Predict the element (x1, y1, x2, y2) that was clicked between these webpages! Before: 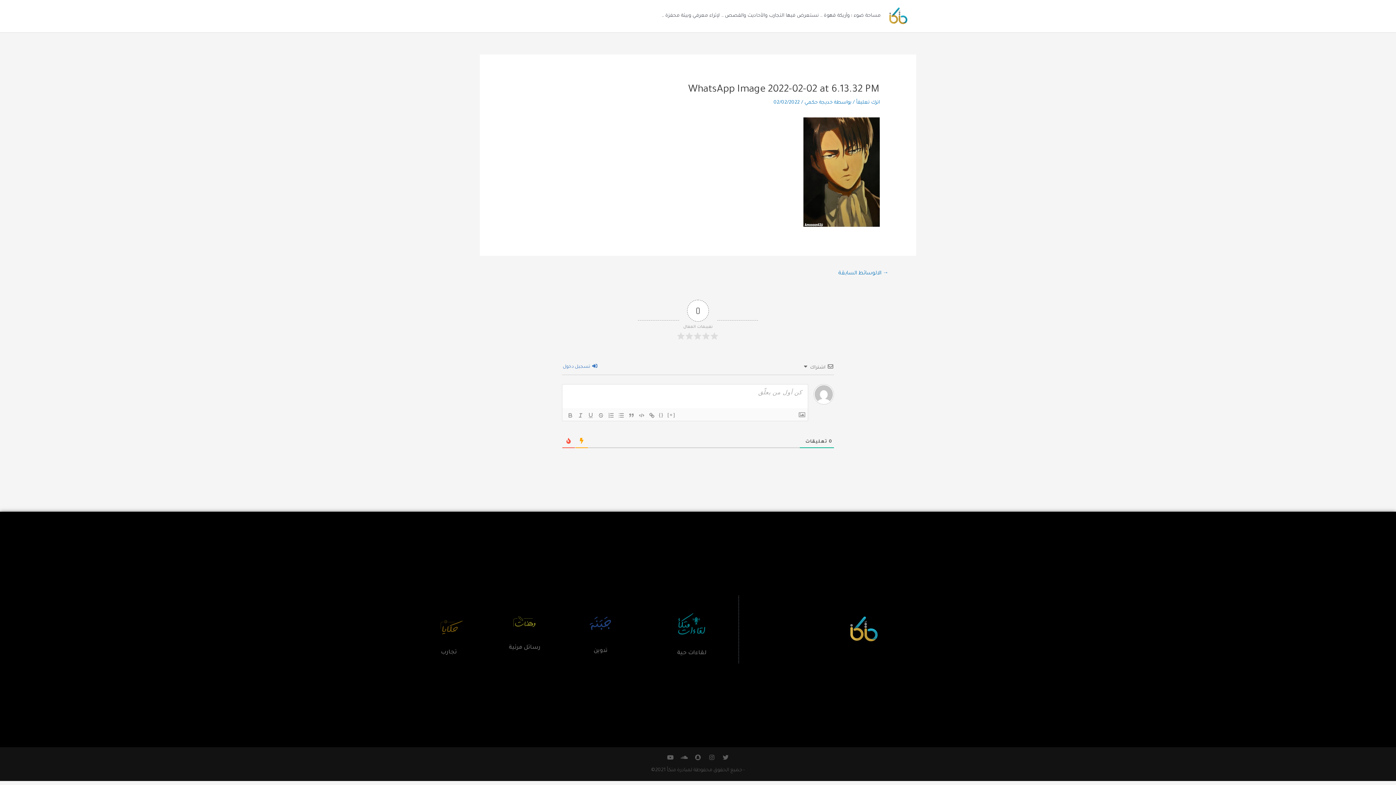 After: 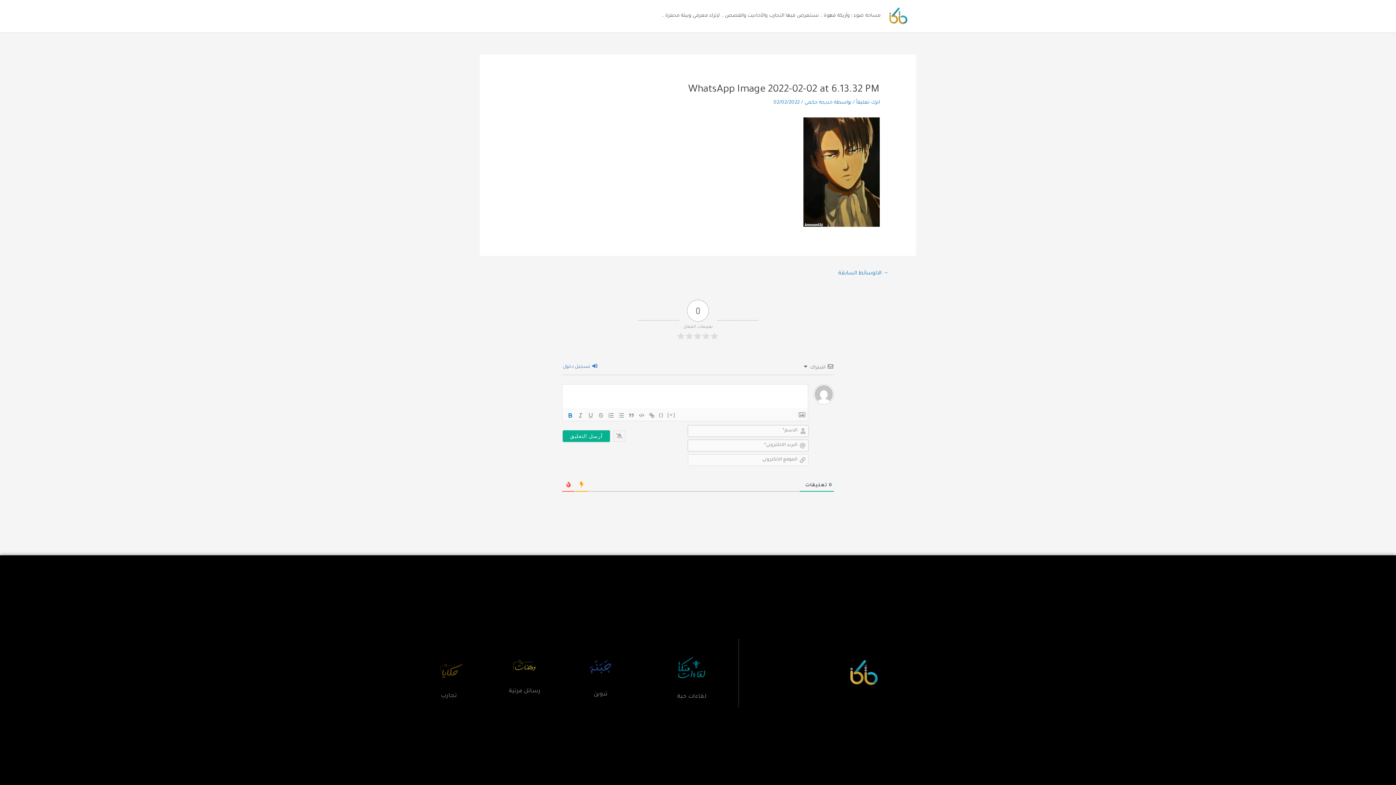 Action: bbox: (565, 411, 575, 419)